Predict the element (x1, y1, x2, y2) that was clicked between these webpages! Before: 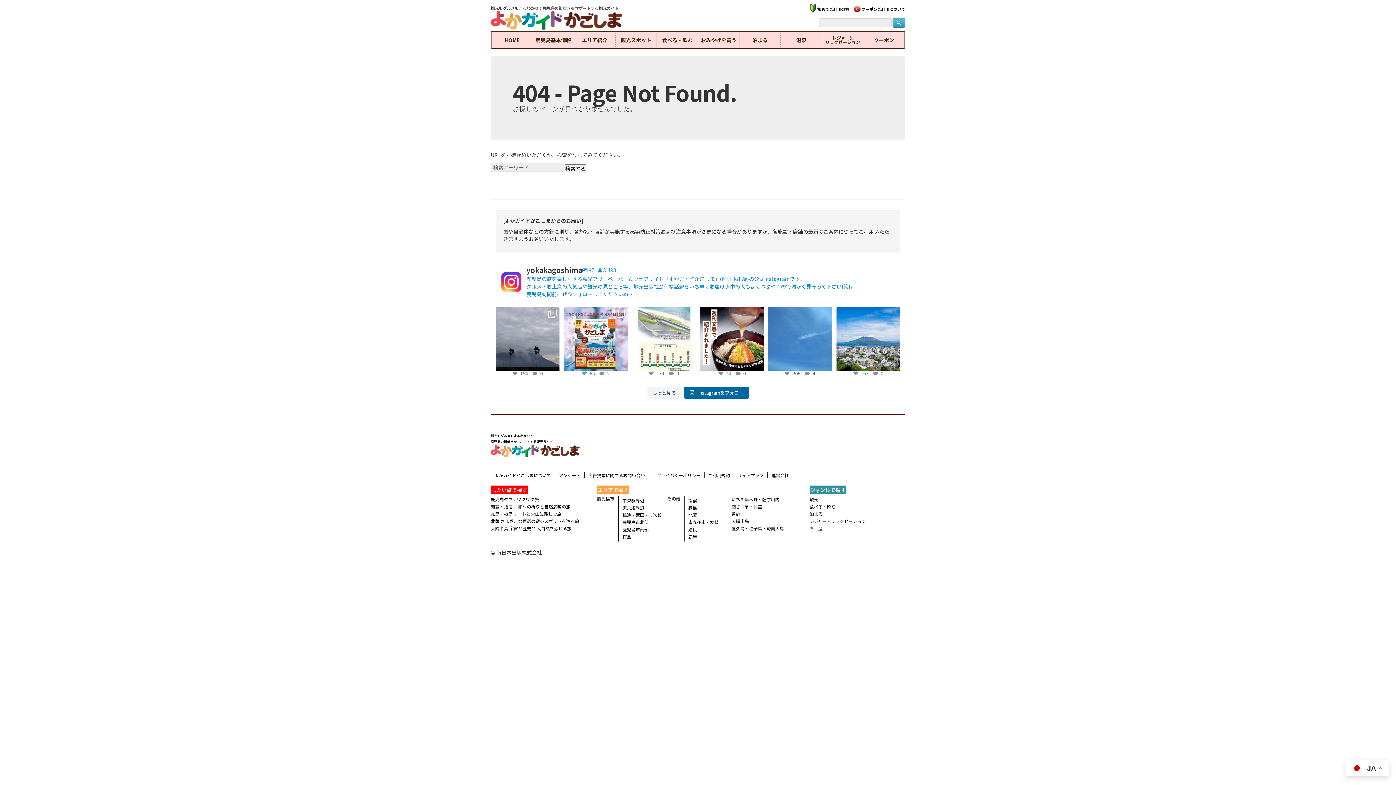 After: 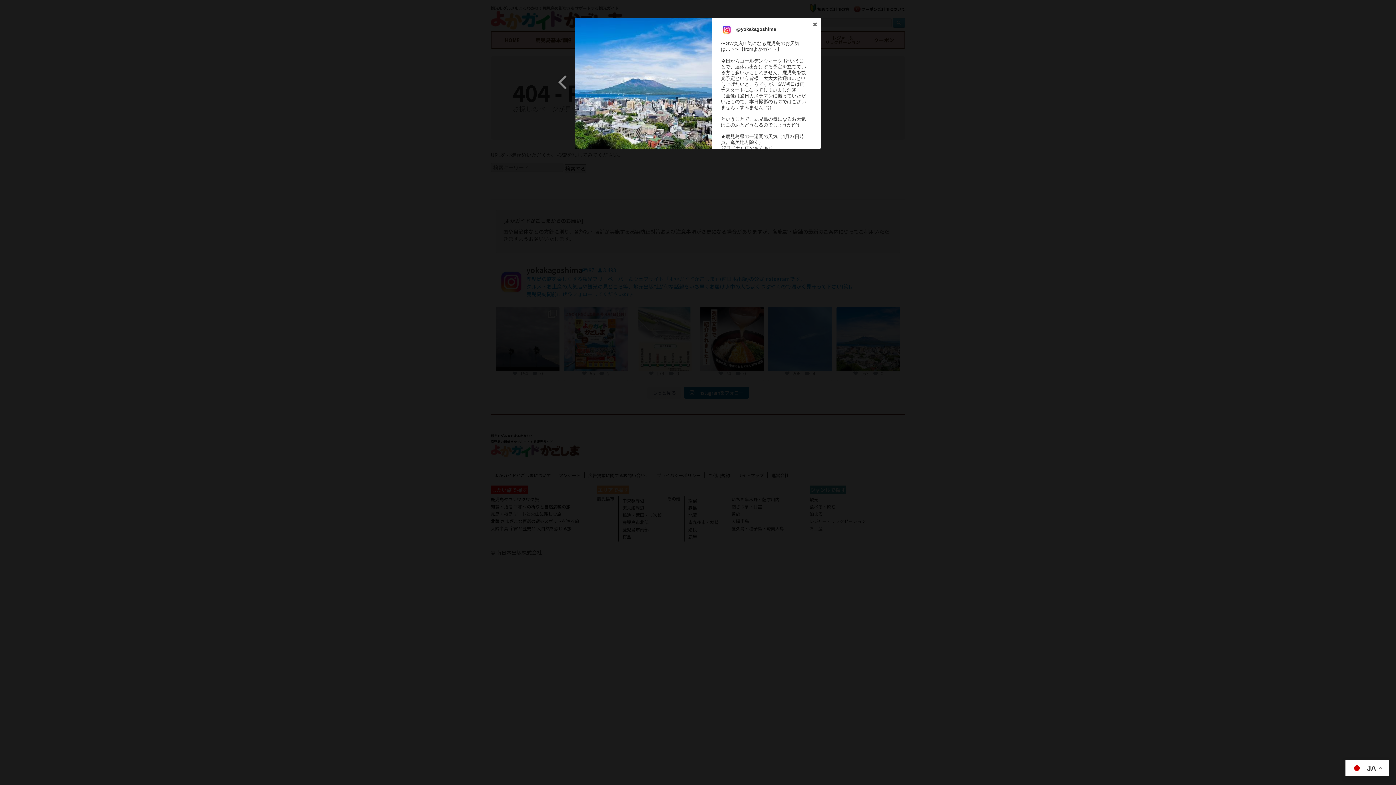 Action: label: Open bbox: (836, 306, 900, 370)